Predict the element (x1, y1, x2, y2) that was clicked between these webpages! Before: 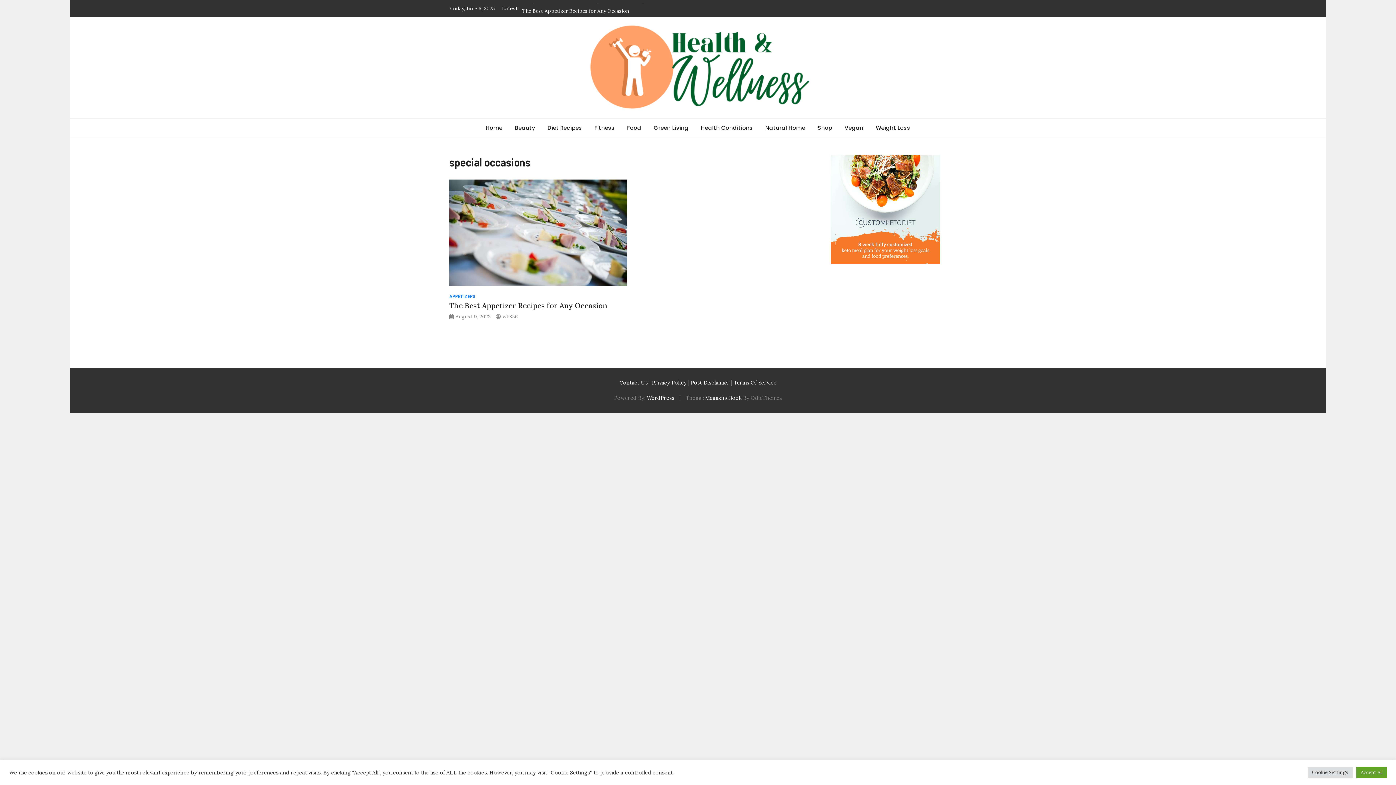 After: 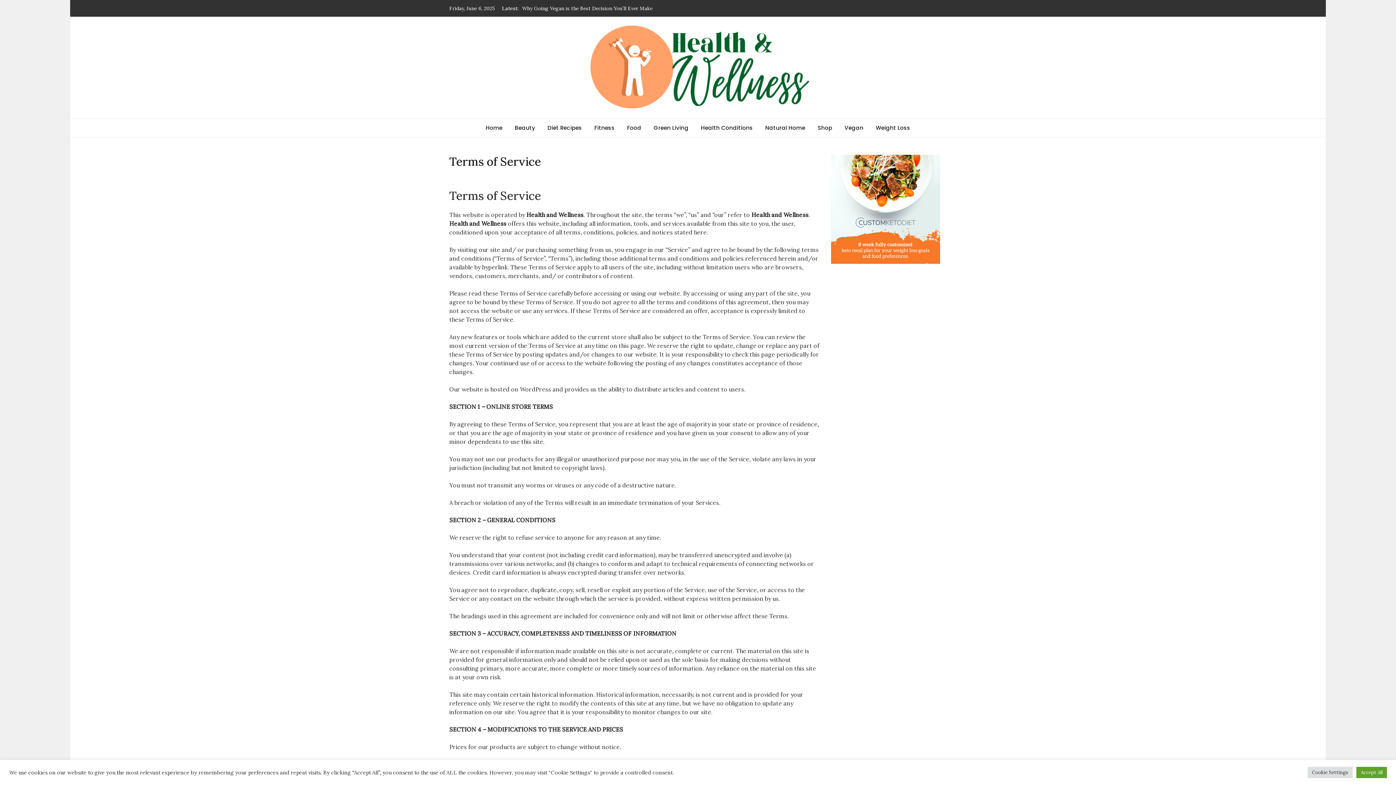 Action: label: Terms Of Service bbox: (733, 379, 776, 386)